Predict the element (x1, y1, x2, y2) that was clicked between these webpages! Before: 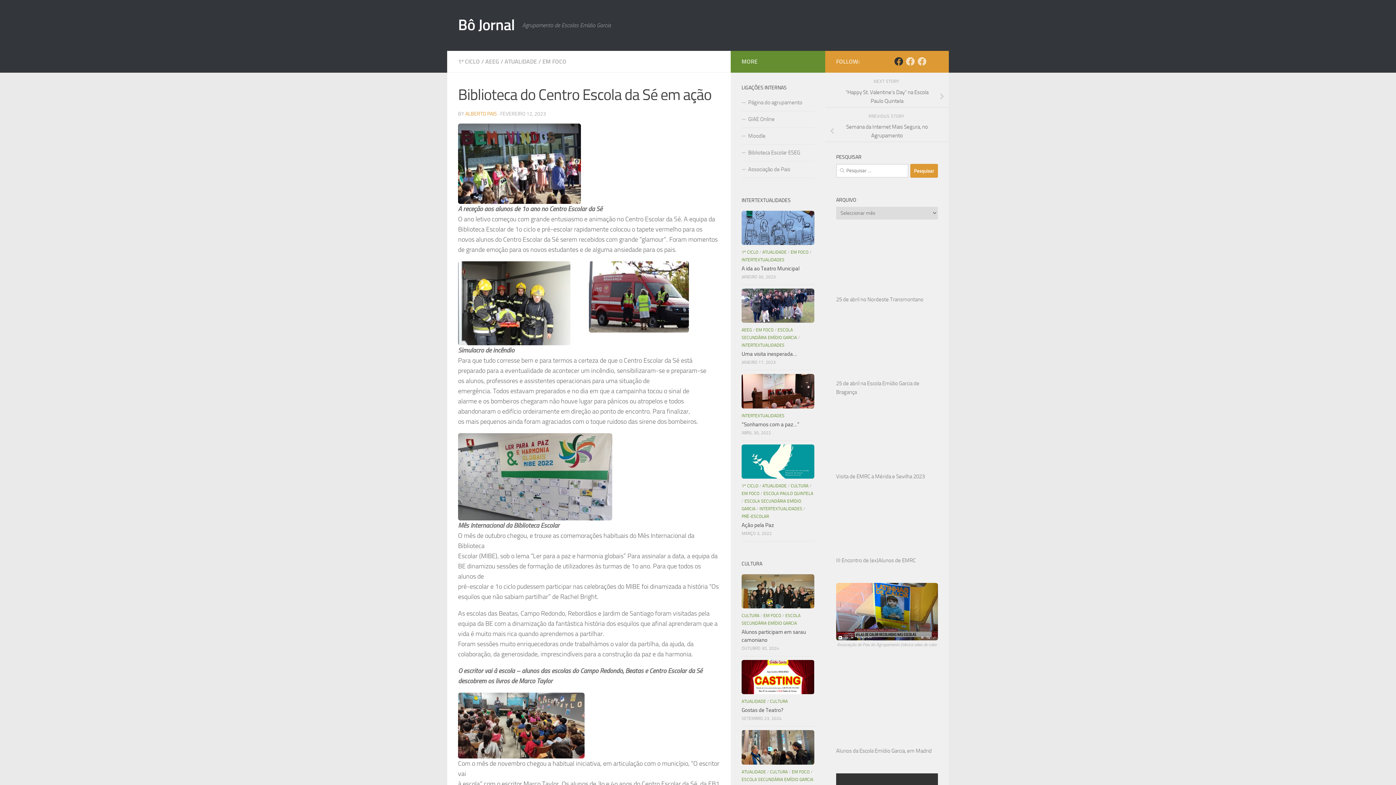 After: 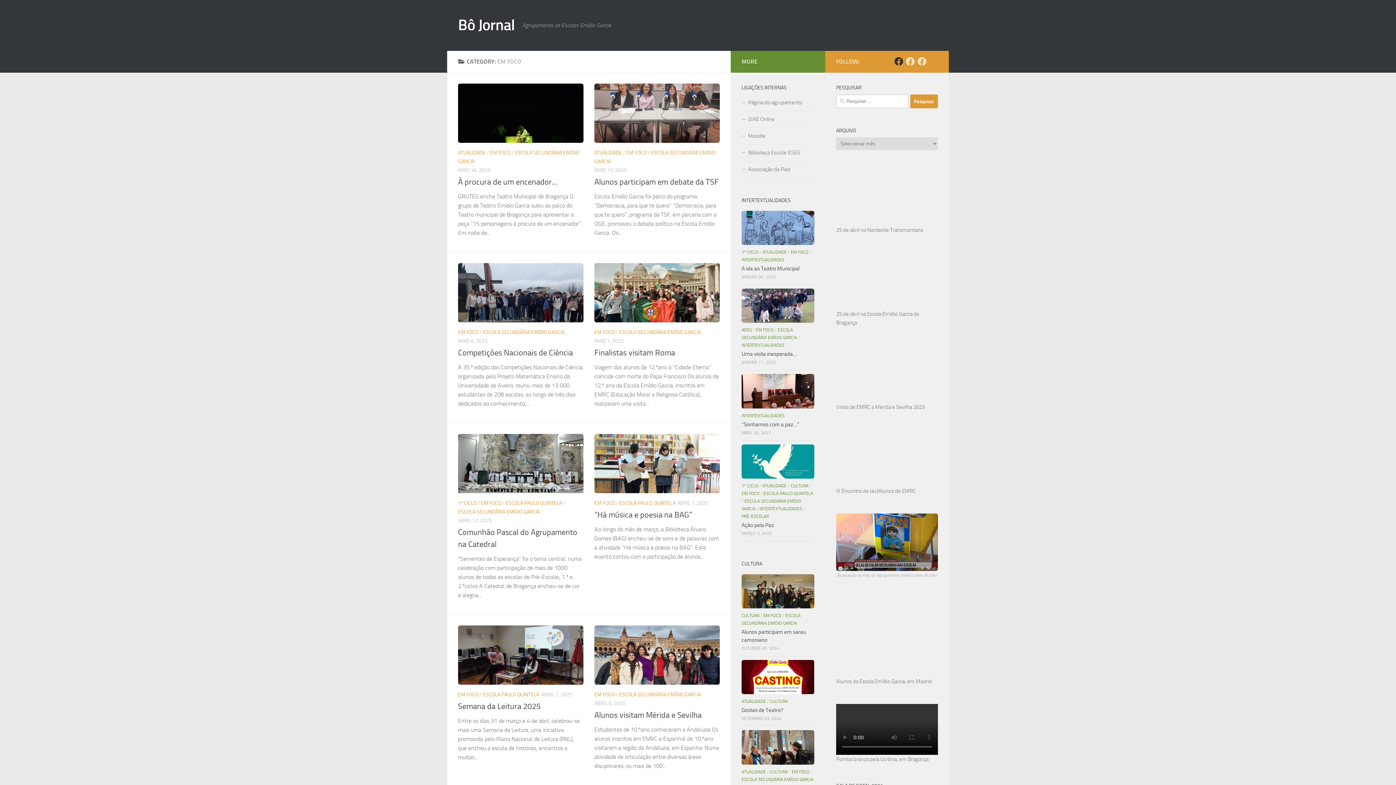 Action: label: EM FOCO bbox: (756, 327, 773, 332)